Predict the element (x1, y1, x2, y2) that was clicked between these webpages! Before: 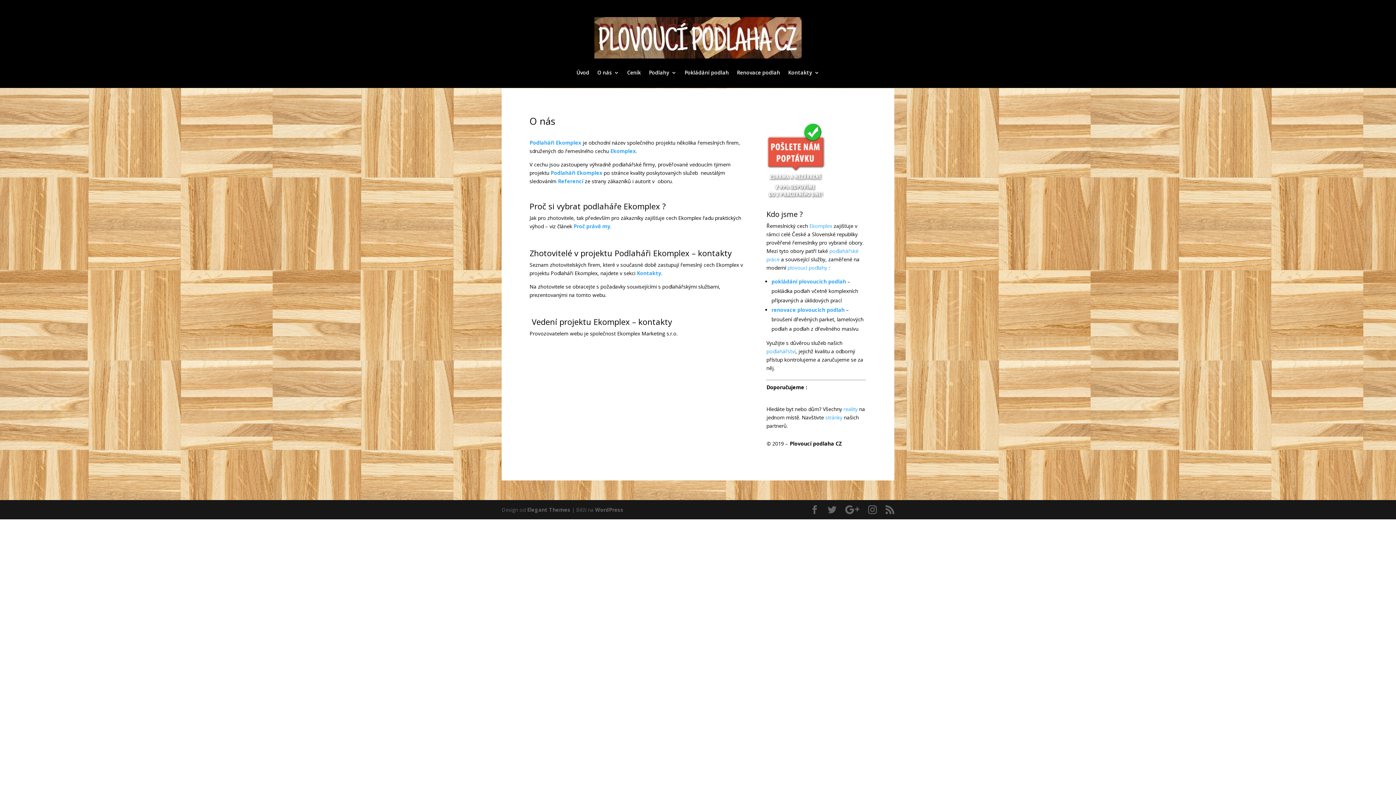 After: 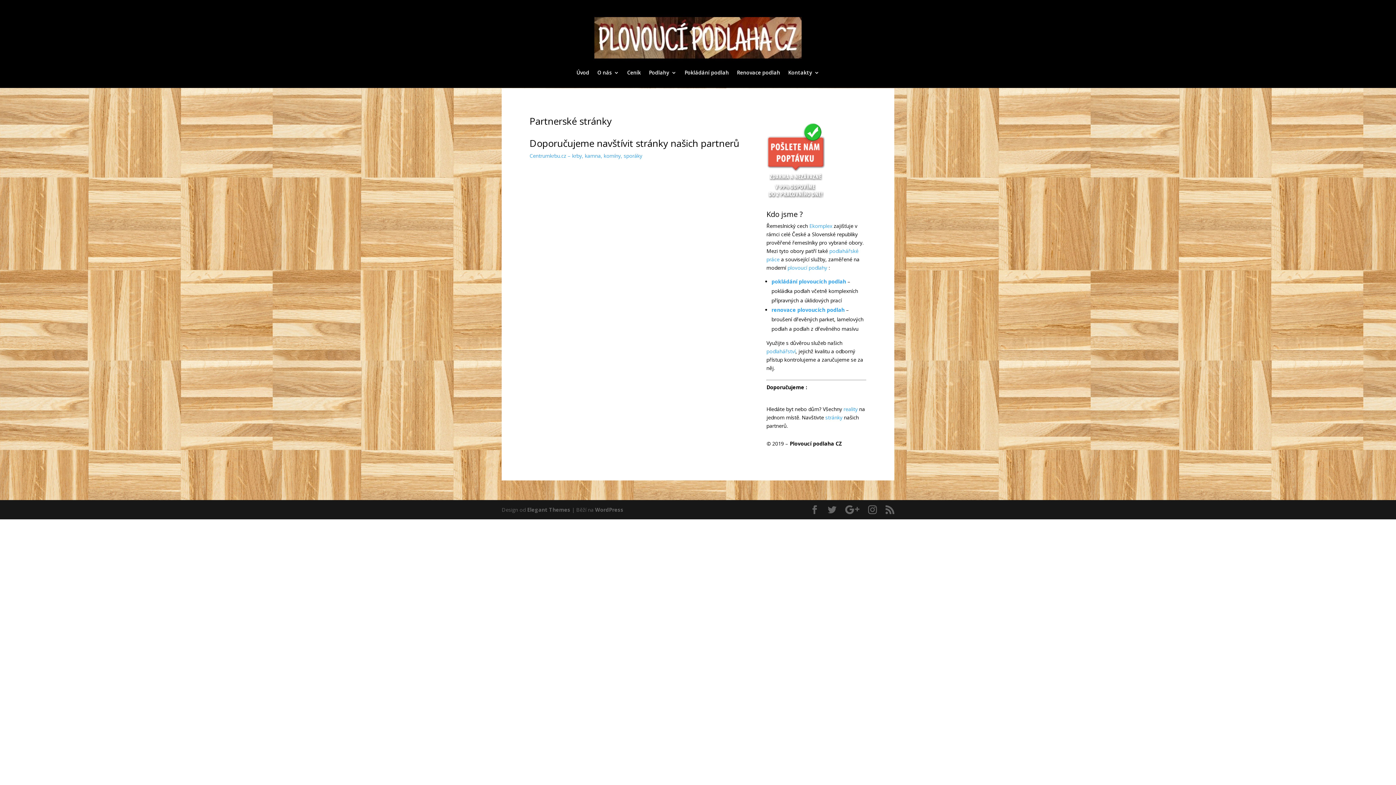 Action: bbox: (825, 414, 842, 421) label: stránky